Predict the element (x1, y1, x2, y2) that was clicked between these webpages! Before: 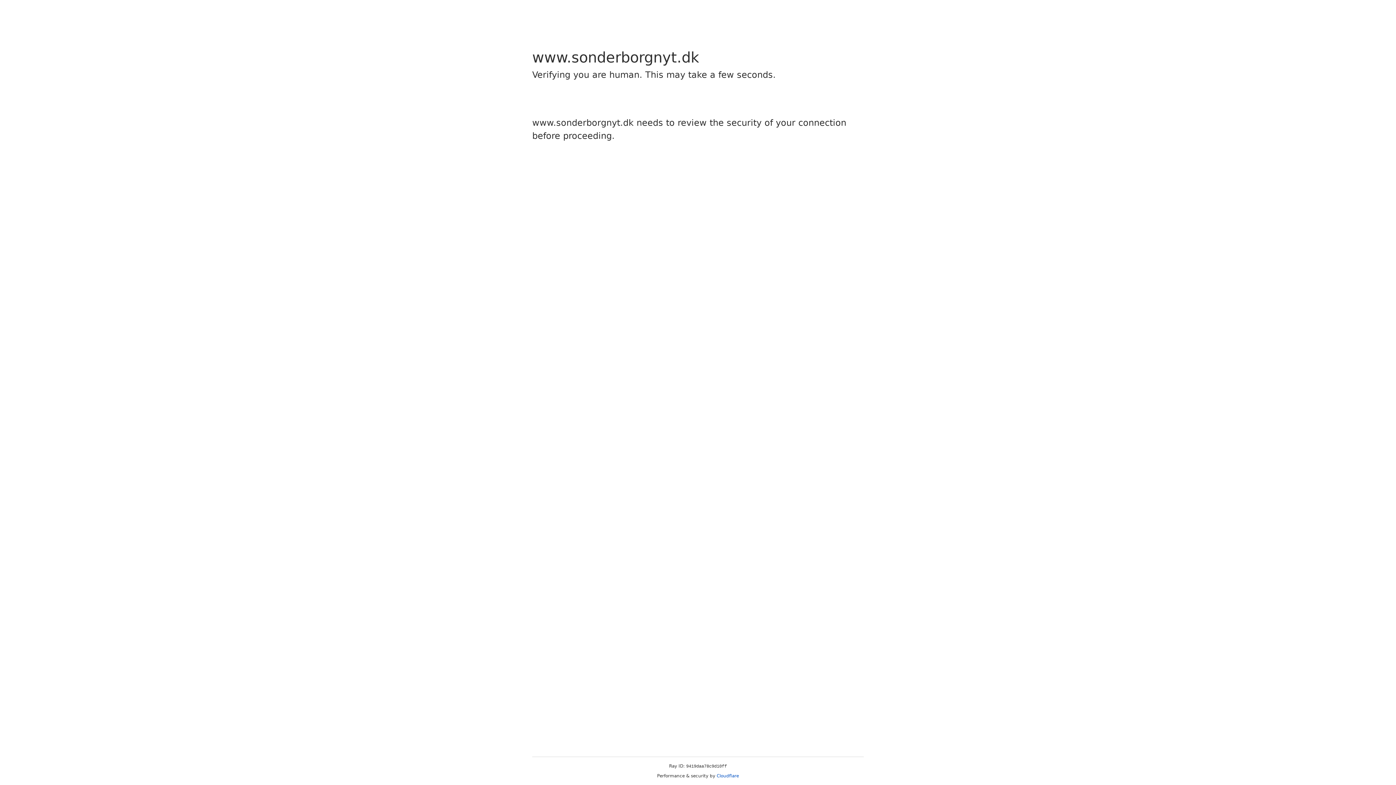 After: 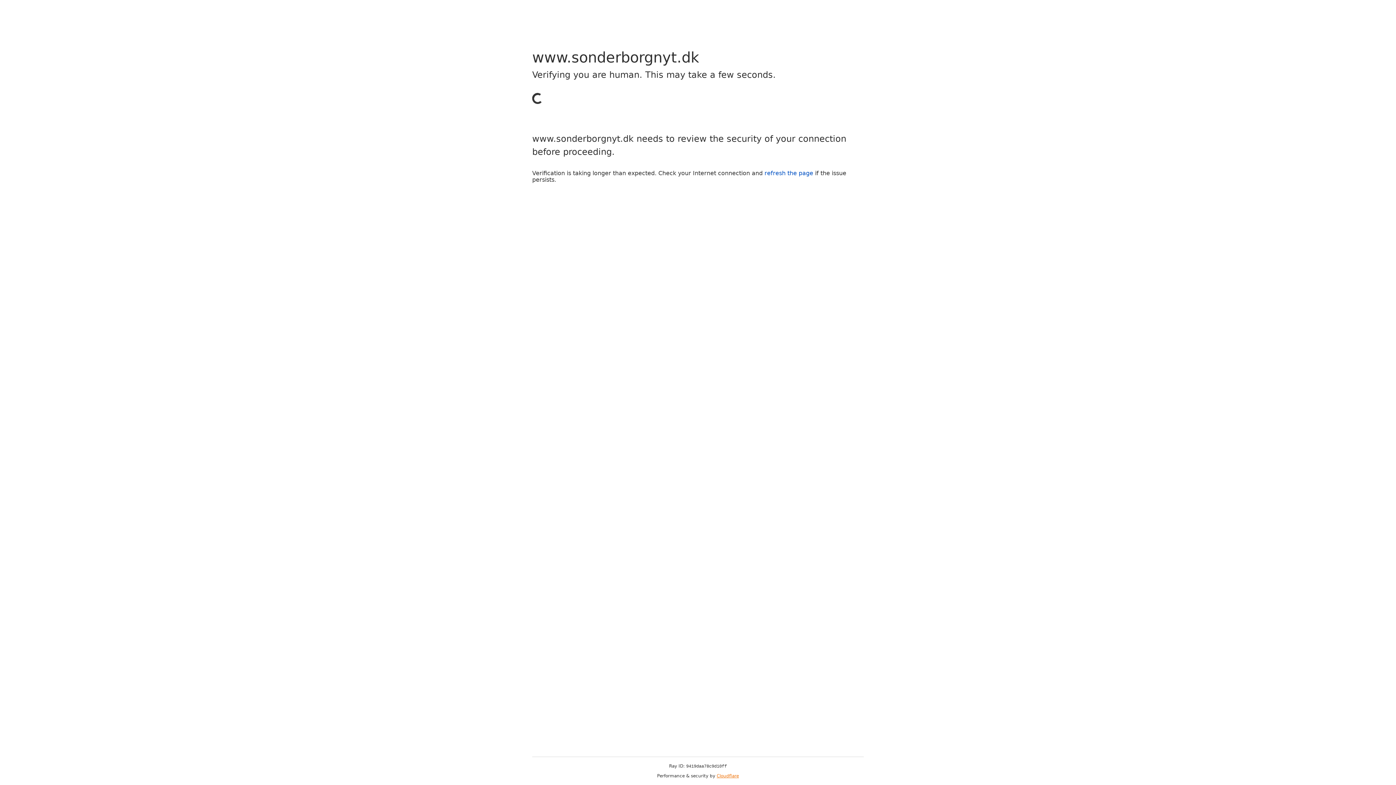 Action: label: Cloudflare bbox: (716, 773, 739, 778)